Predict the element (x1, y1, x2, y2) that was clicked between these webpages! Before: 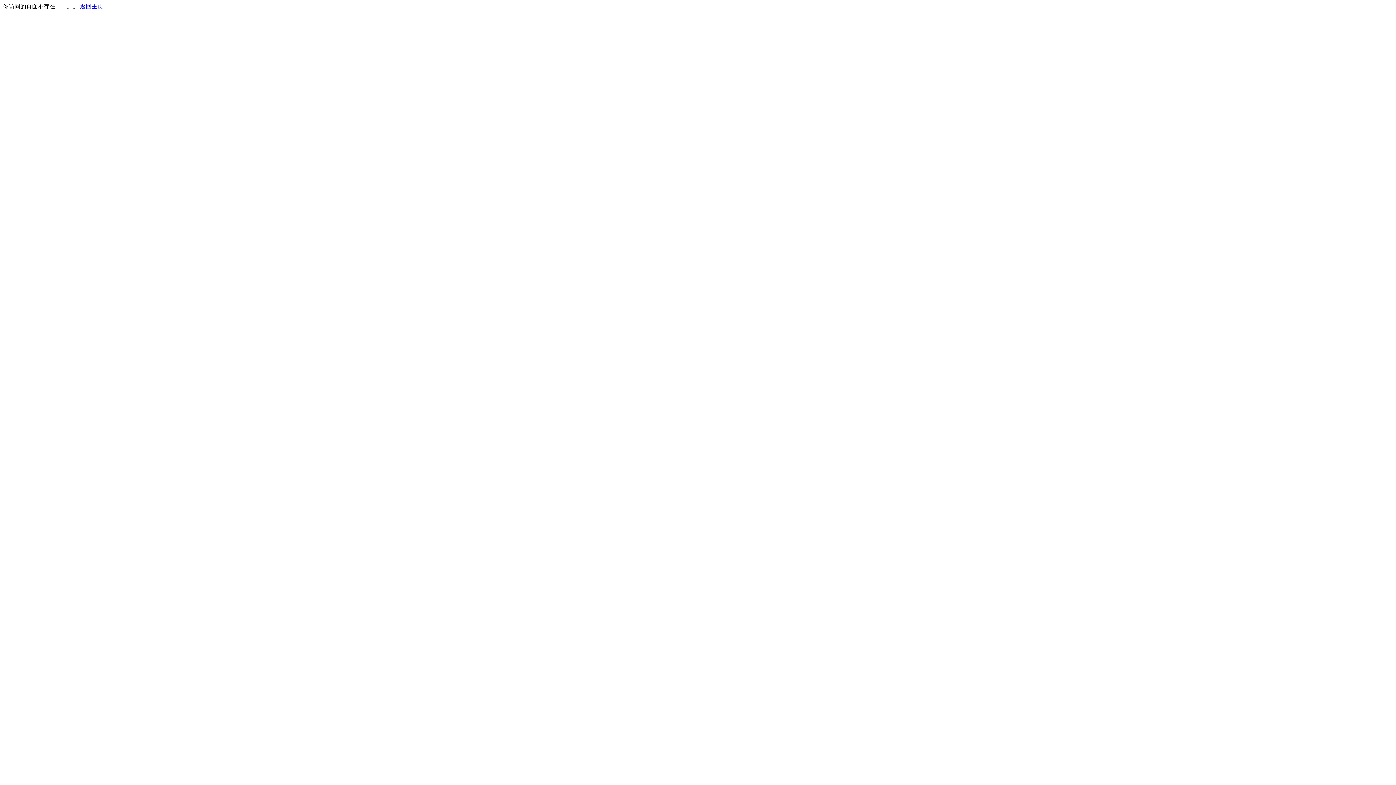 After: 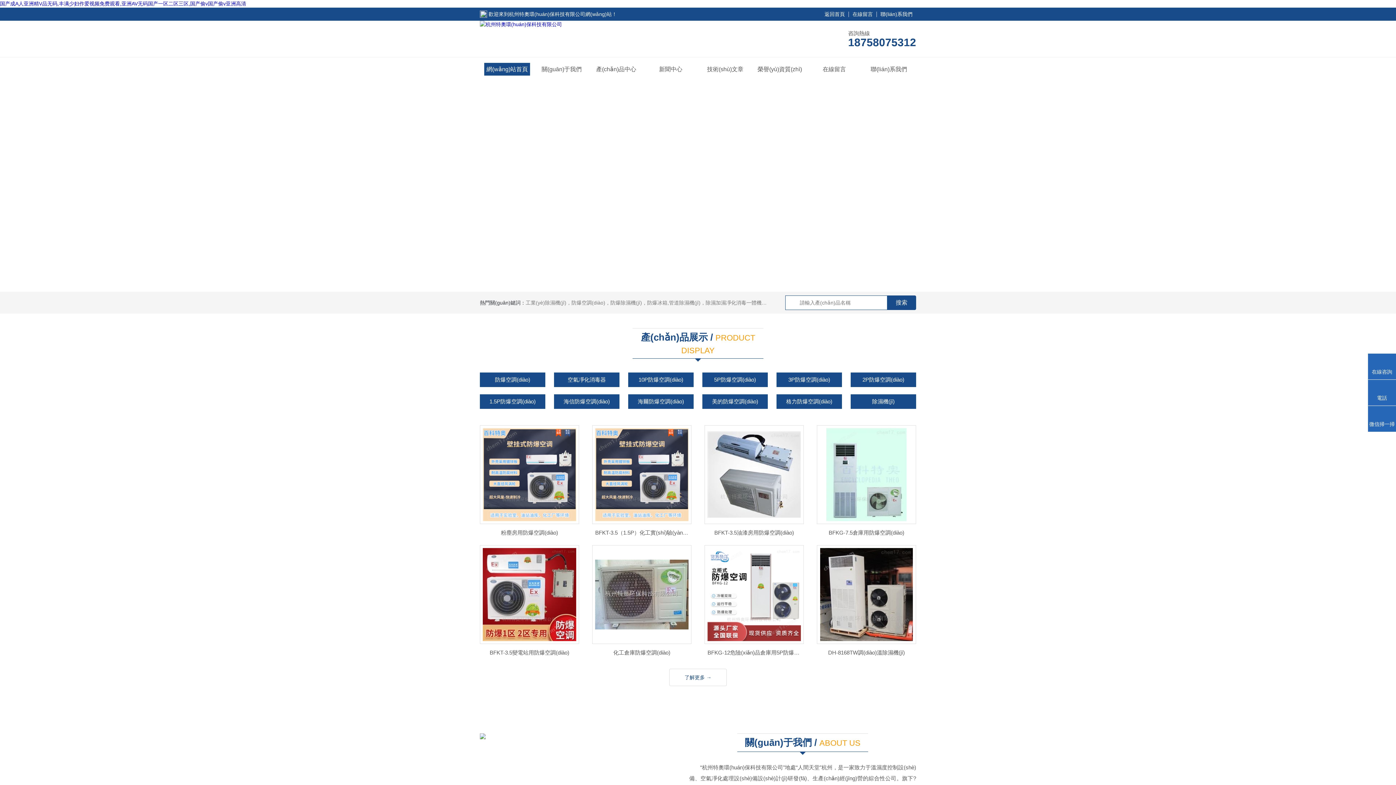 Action: bbox: (80, 3, 103, 9) label: 返回主页